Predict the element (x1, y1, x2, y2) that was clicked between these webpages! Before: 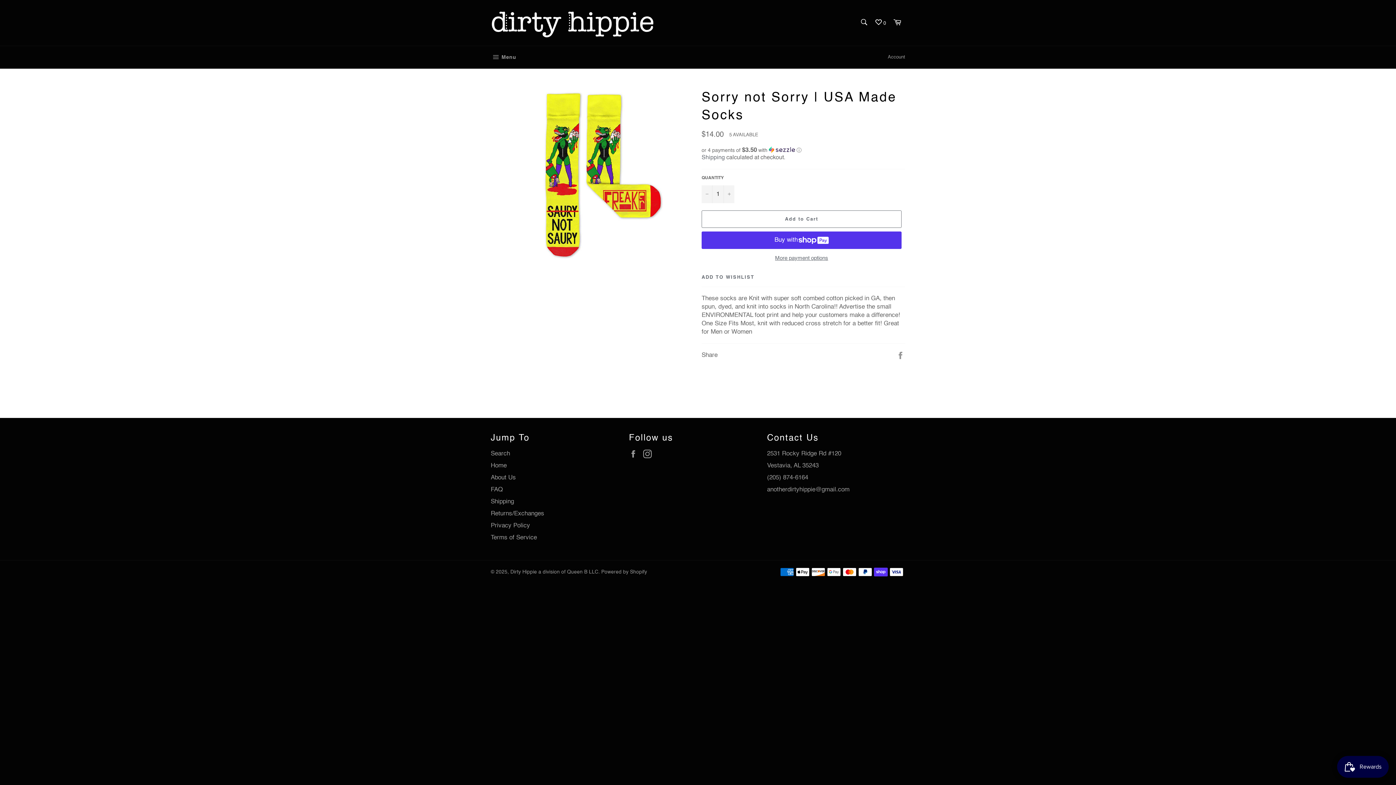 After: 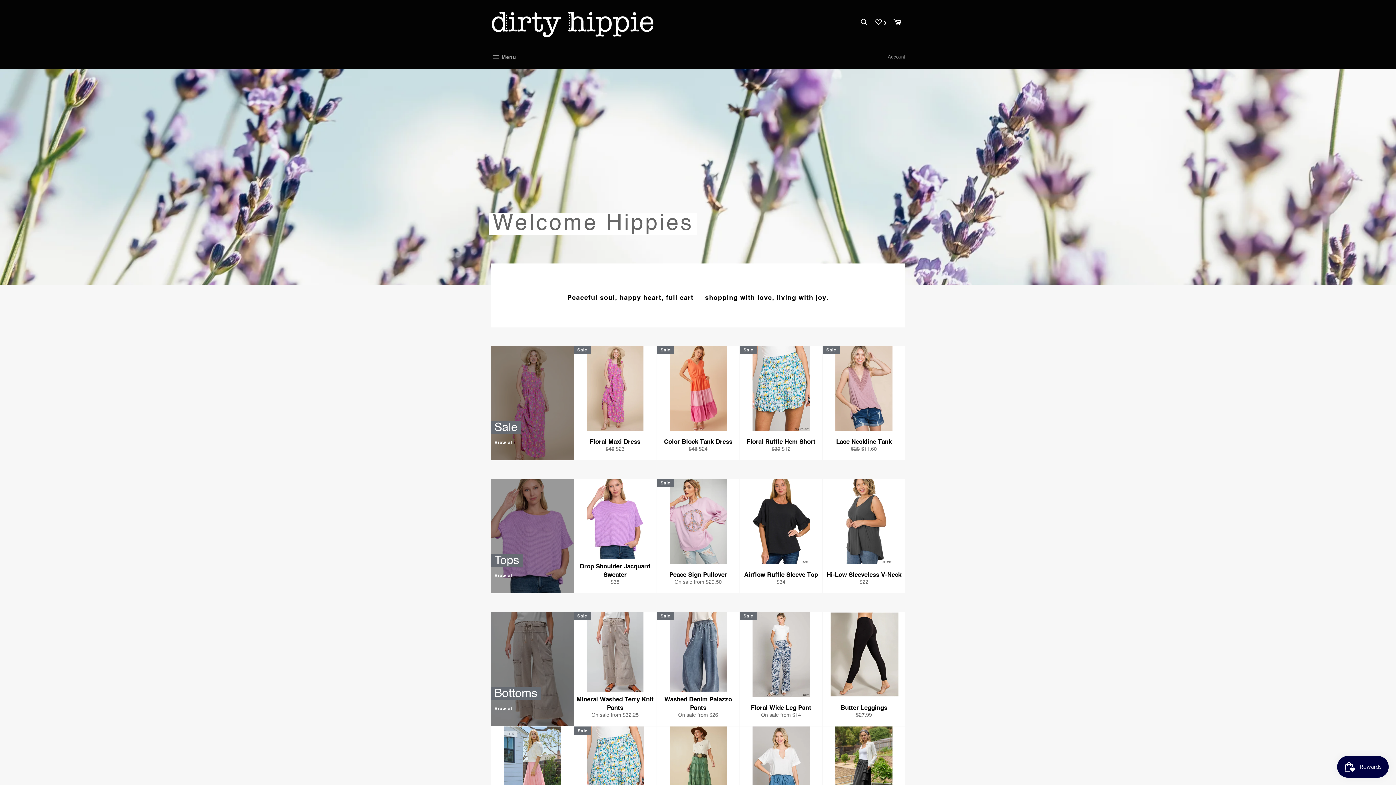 Action: bbox: (490, 7, 654, 38)